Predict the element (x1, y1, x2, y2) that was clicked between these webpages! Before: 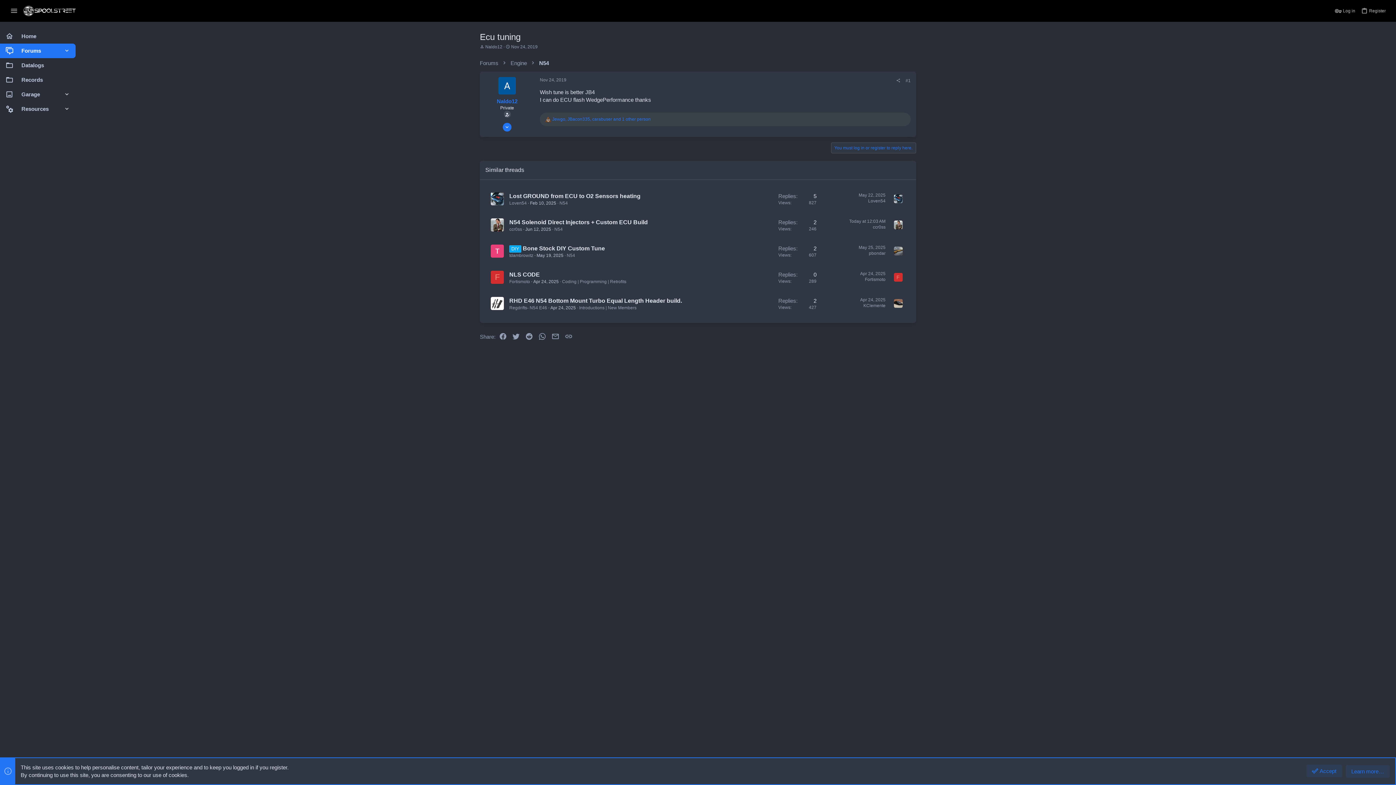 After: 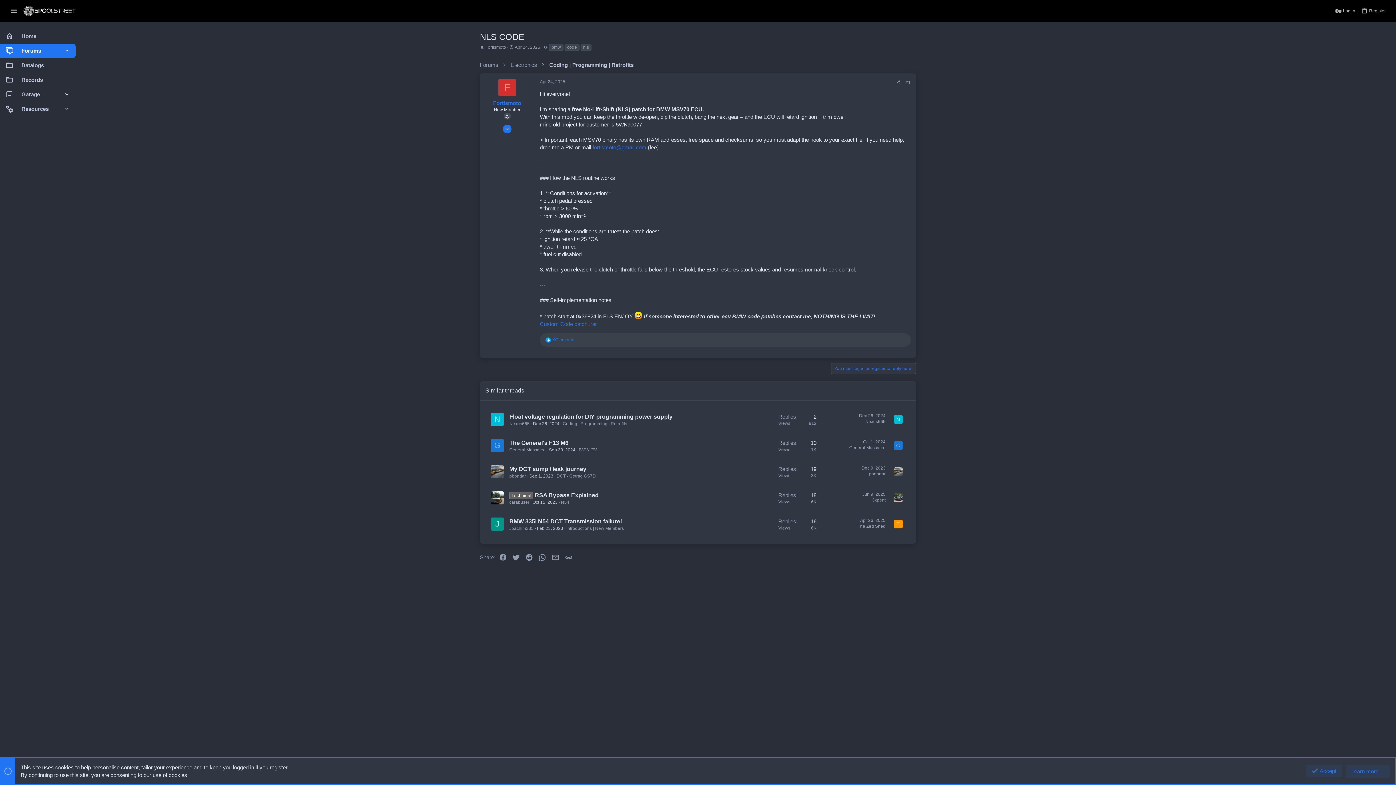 Action: label: Apr 24, 2025 bbox: (533, 279, 558, 284)